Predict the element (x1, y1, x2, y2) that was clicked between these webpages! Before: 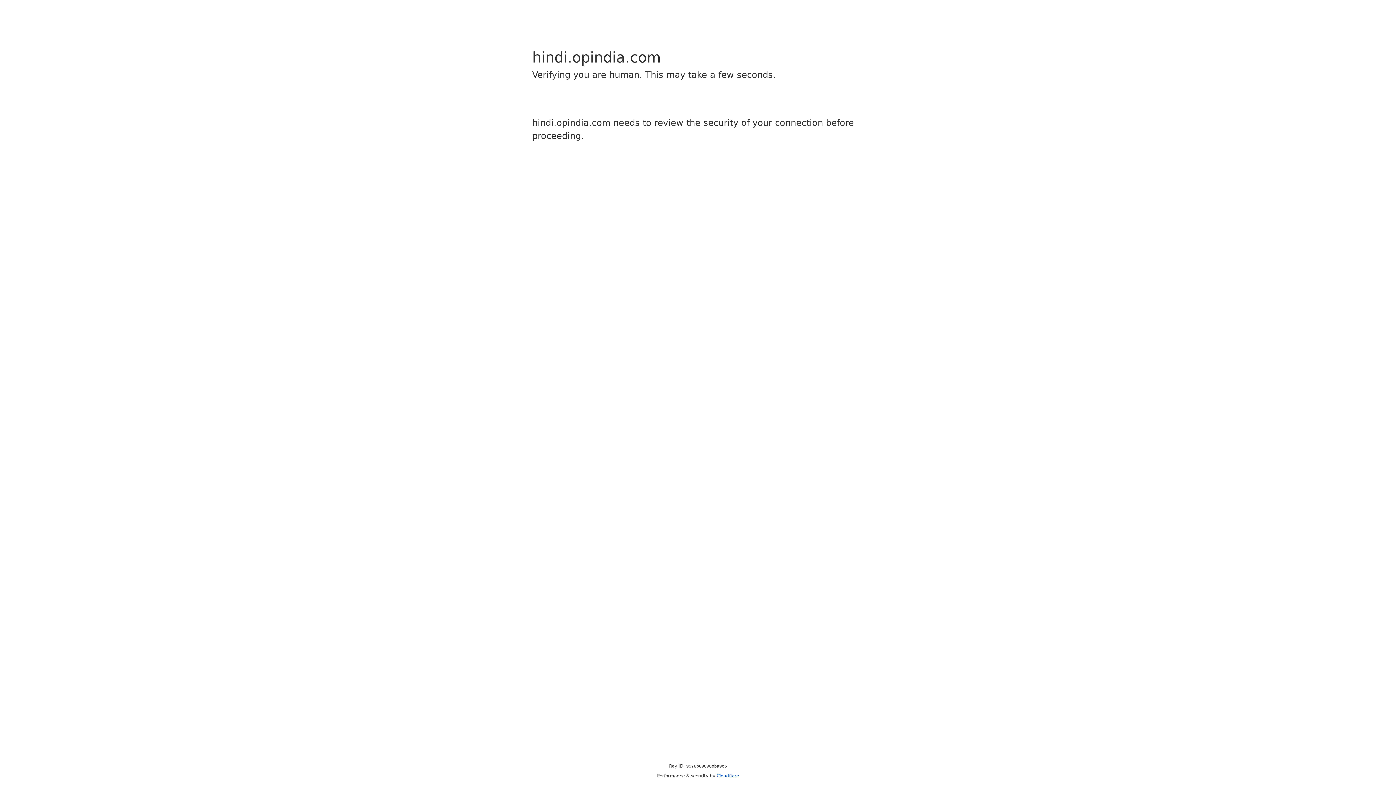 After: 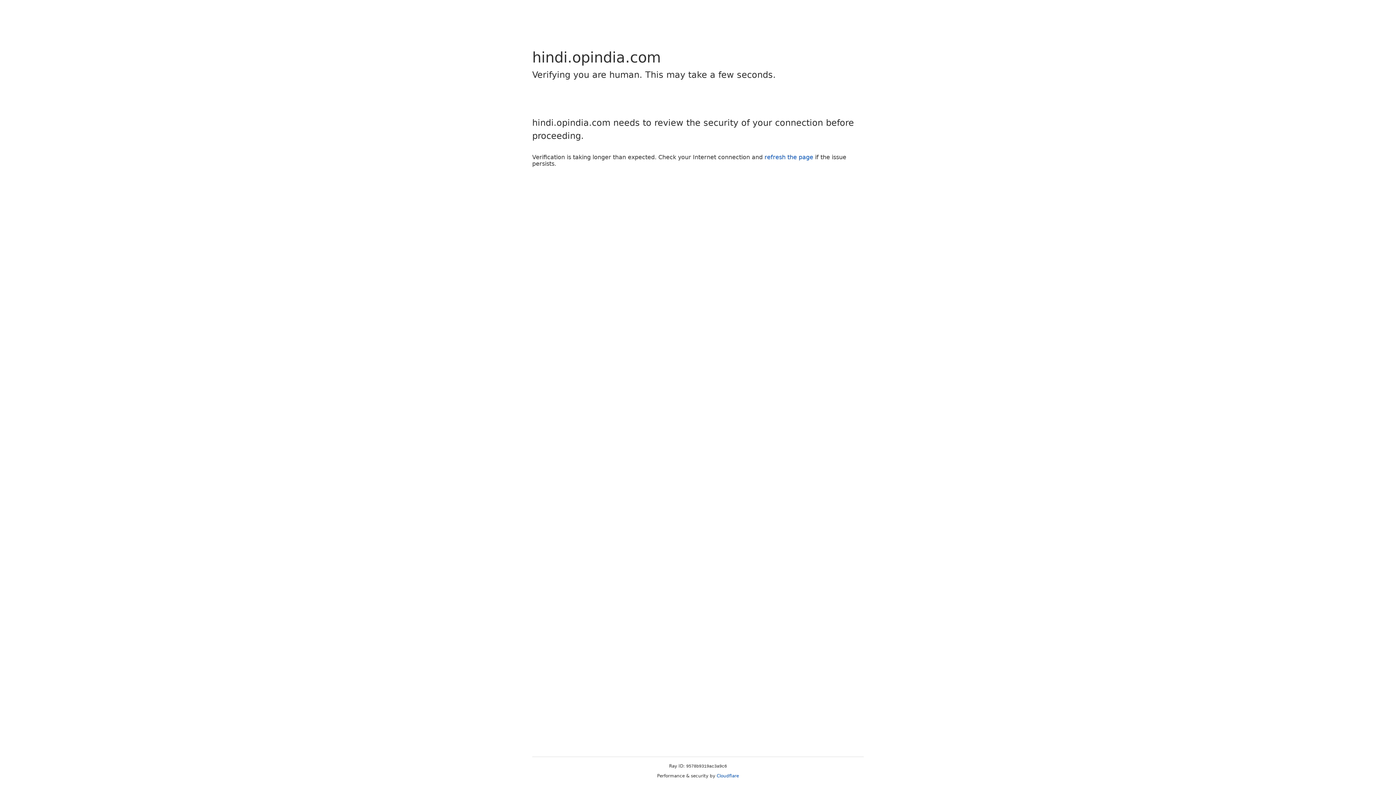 Action: label: Cloudflare bbox: (716, 773, 739, 778)